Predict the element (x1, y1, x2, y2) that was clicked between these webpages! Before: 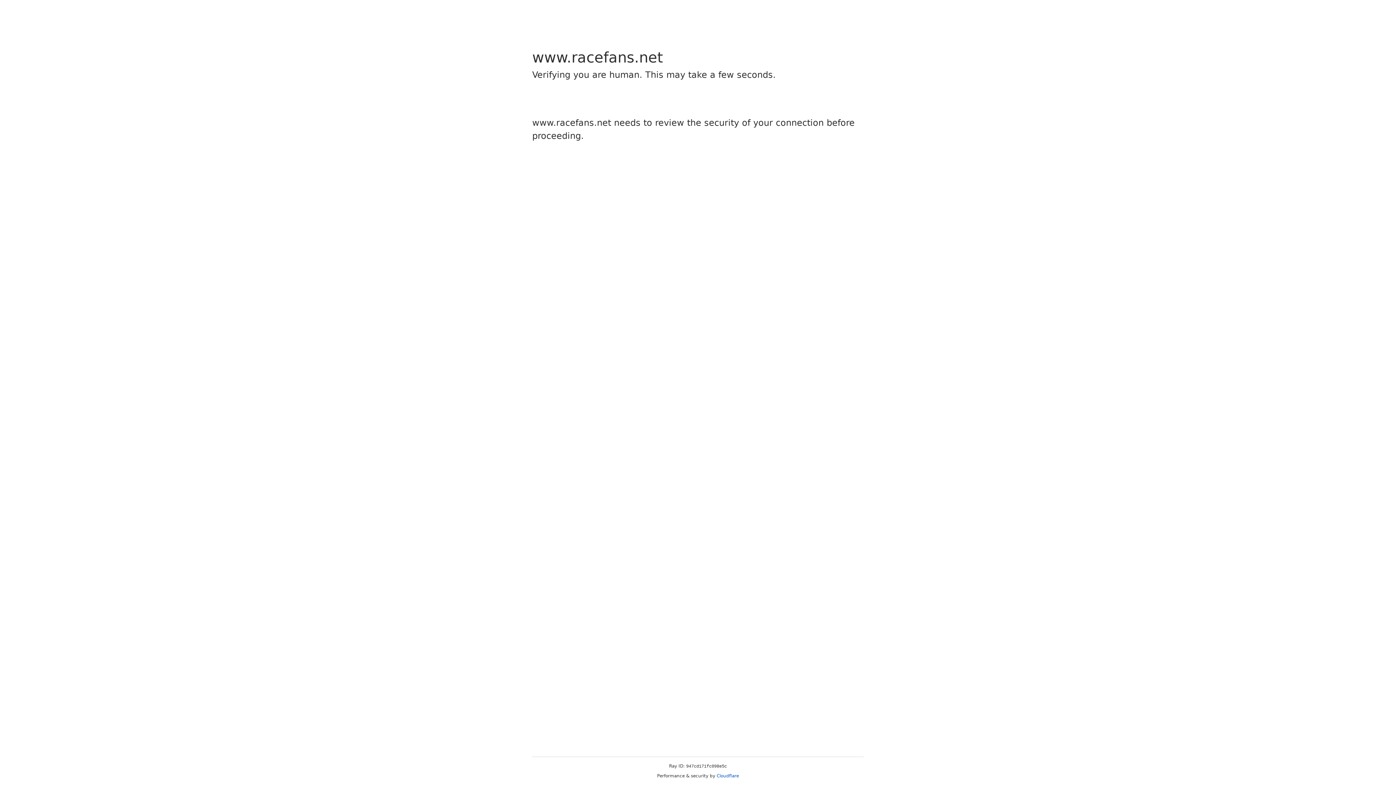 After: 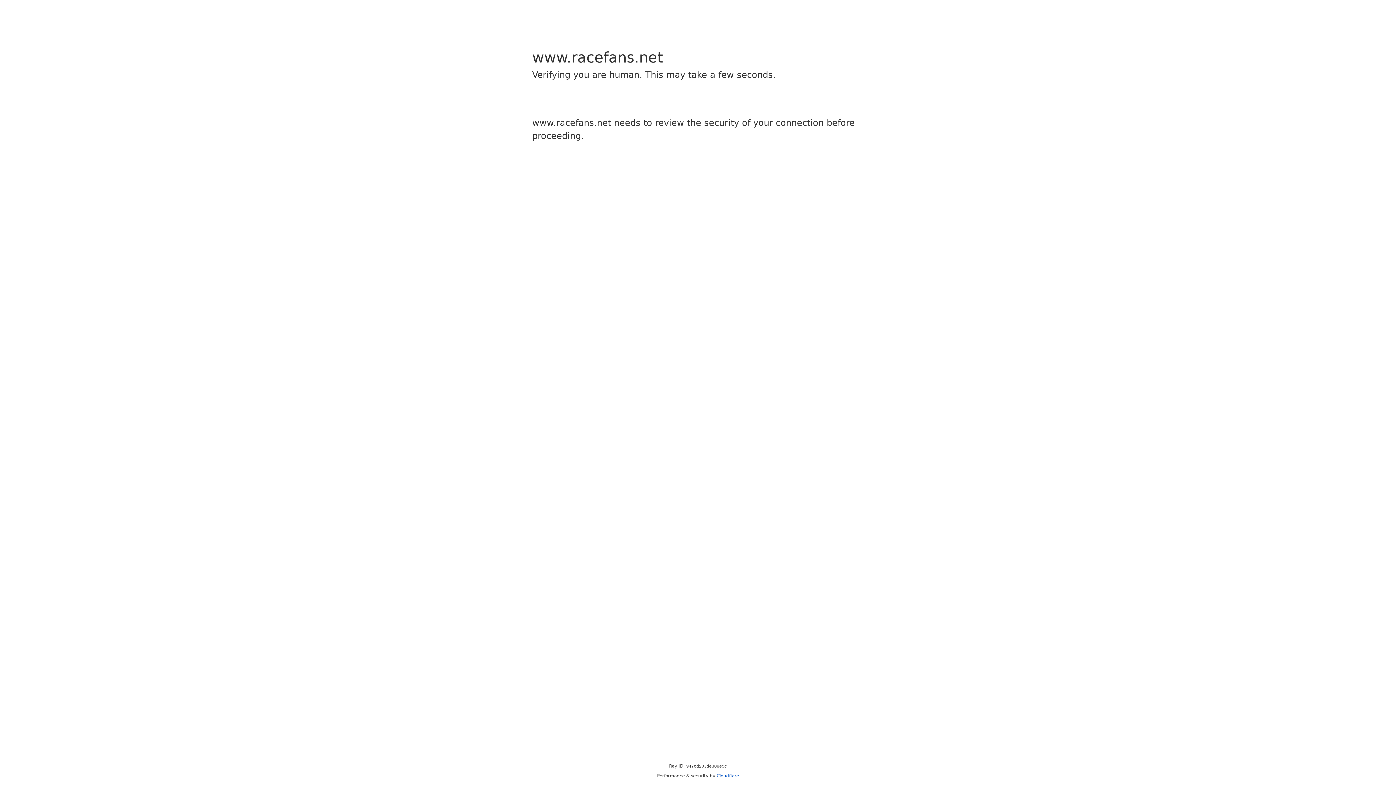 Action: bbox: (716, 773, 739, 778) label: Cloudflare